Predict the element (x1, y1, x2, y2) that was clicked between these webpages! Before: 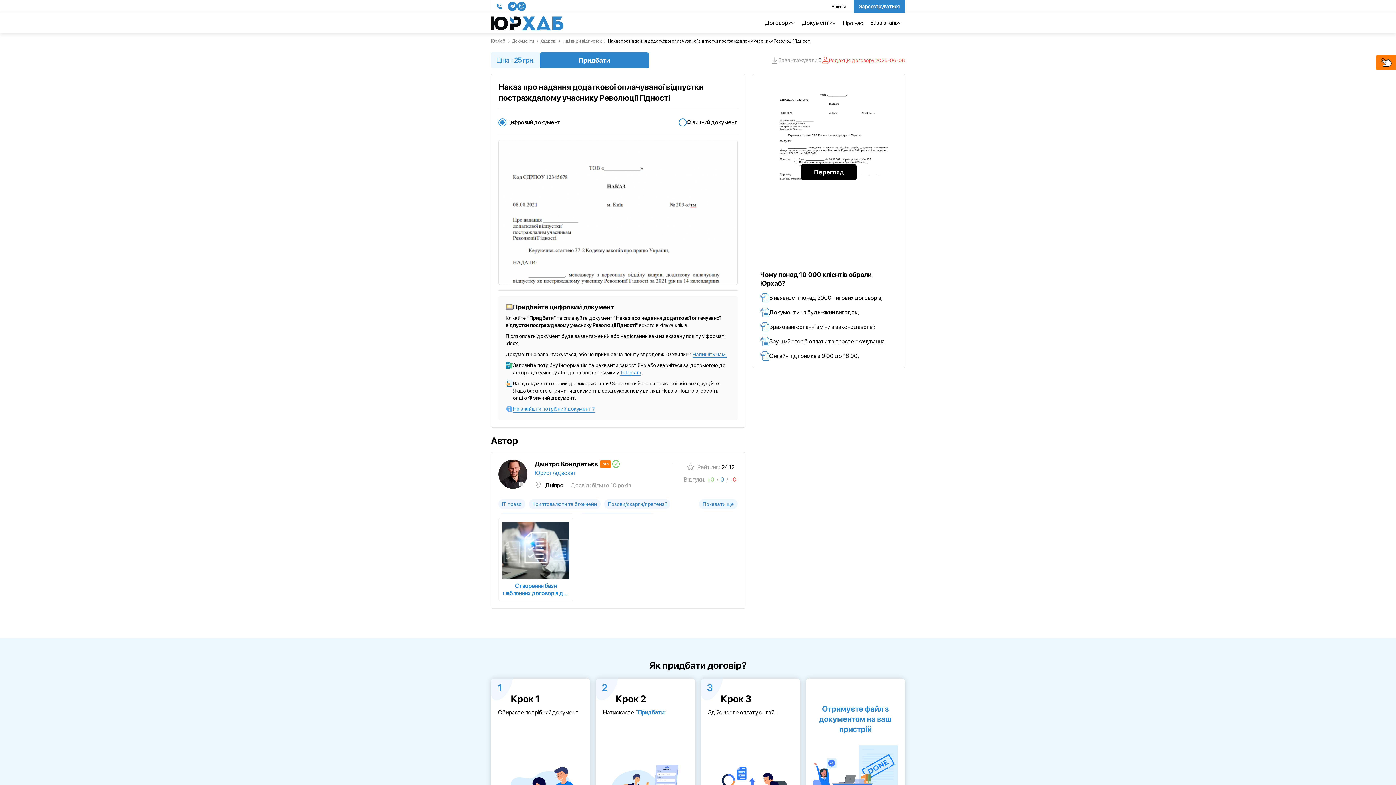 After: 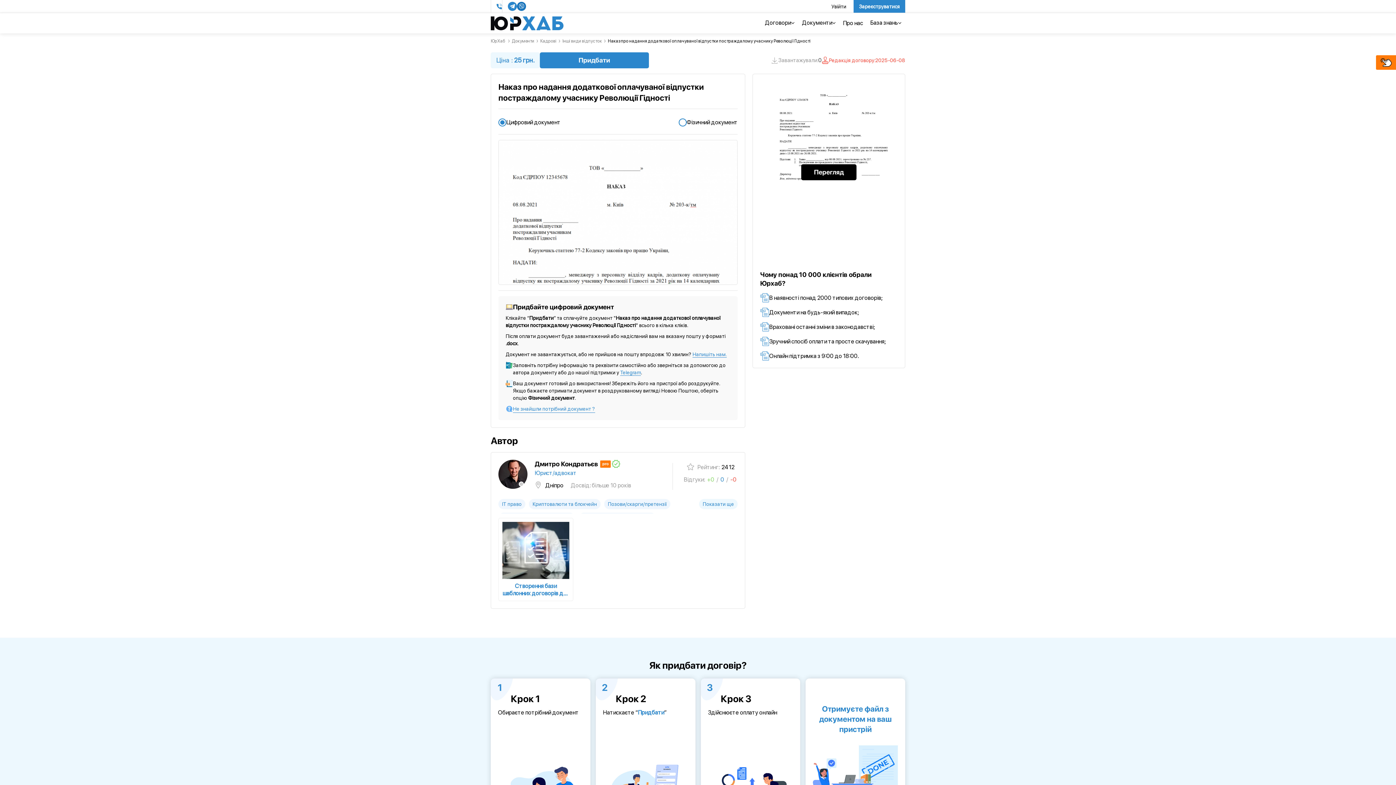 Action: label: viber bbox: (517, 1, 526, 10)